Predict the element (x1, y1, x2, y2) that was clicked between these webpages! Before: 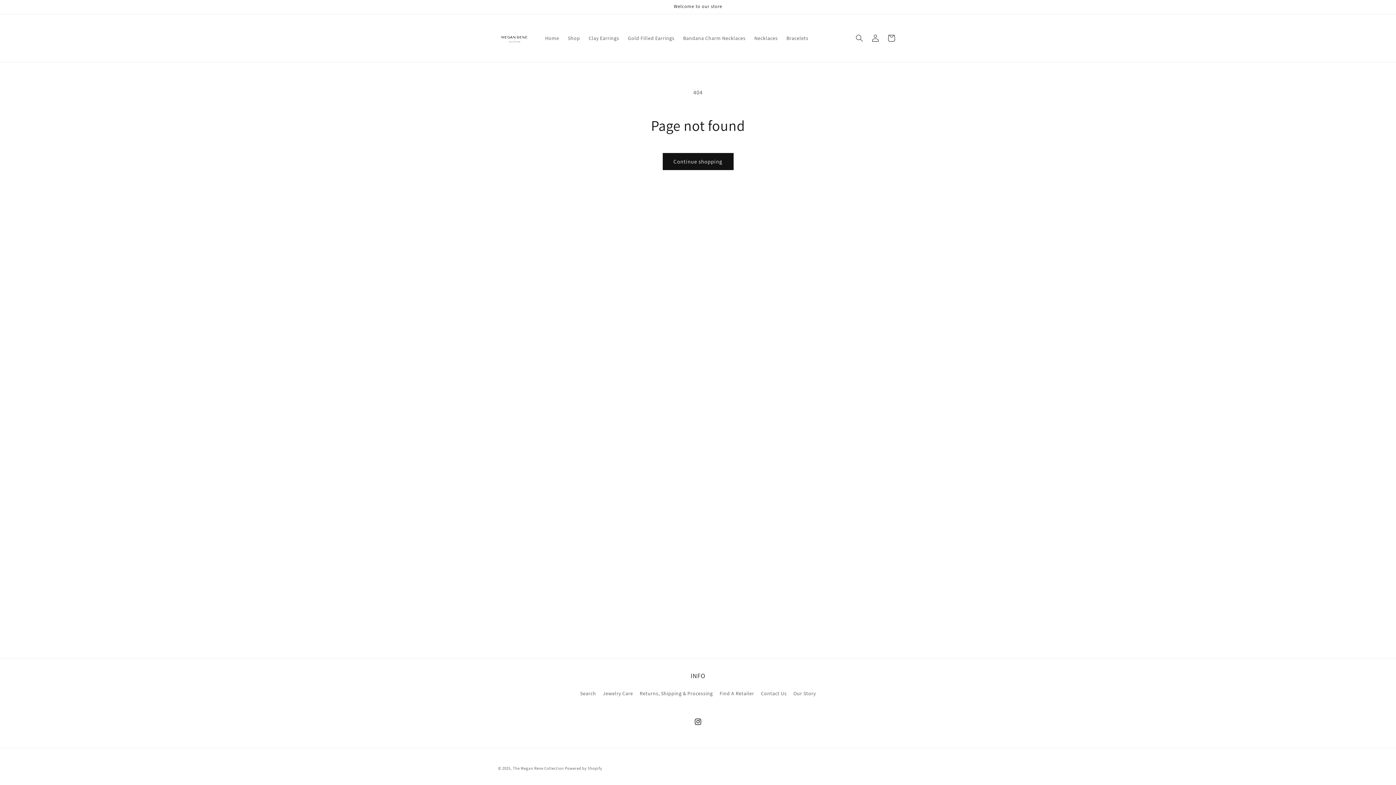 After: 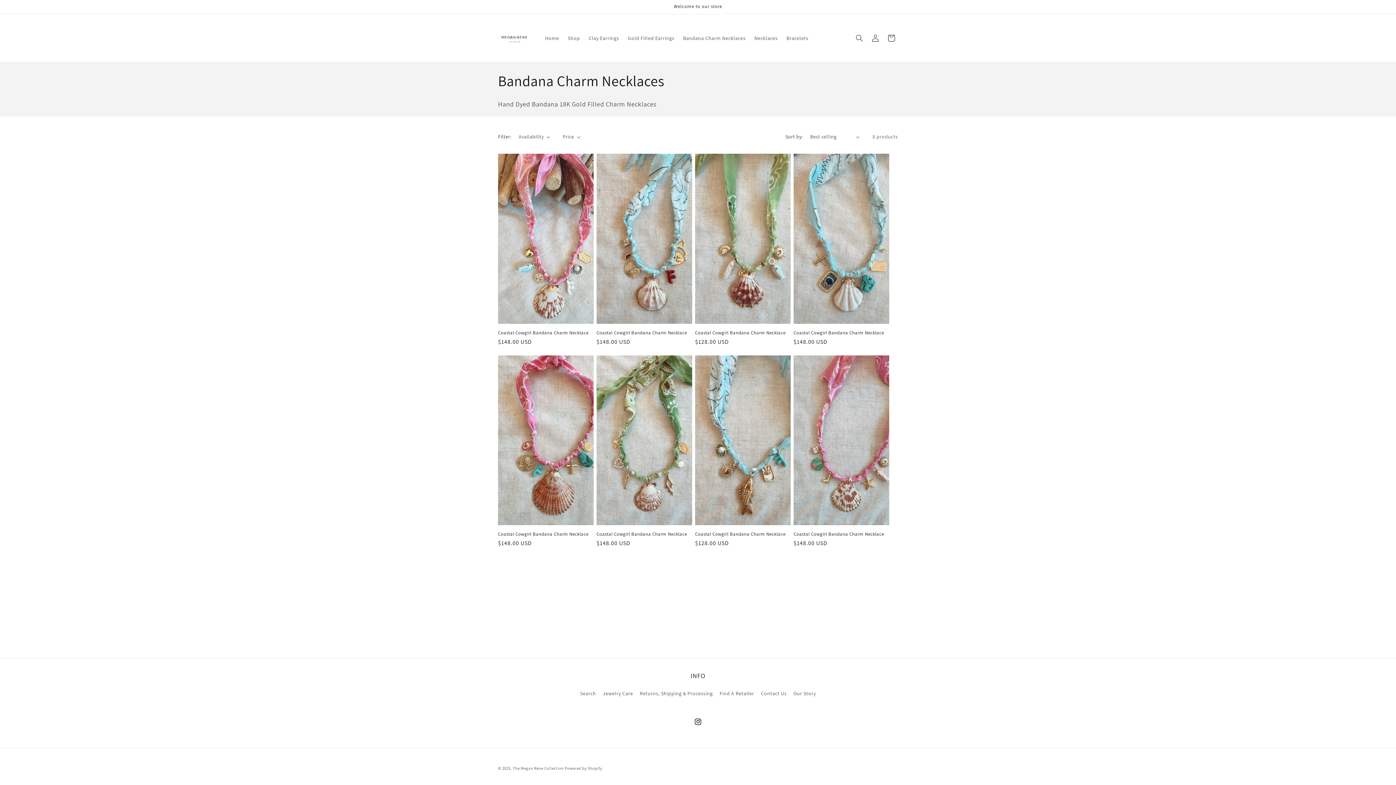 Action: label: Bandana Charm Necklaces bbox: (678, 30, 750, 45)